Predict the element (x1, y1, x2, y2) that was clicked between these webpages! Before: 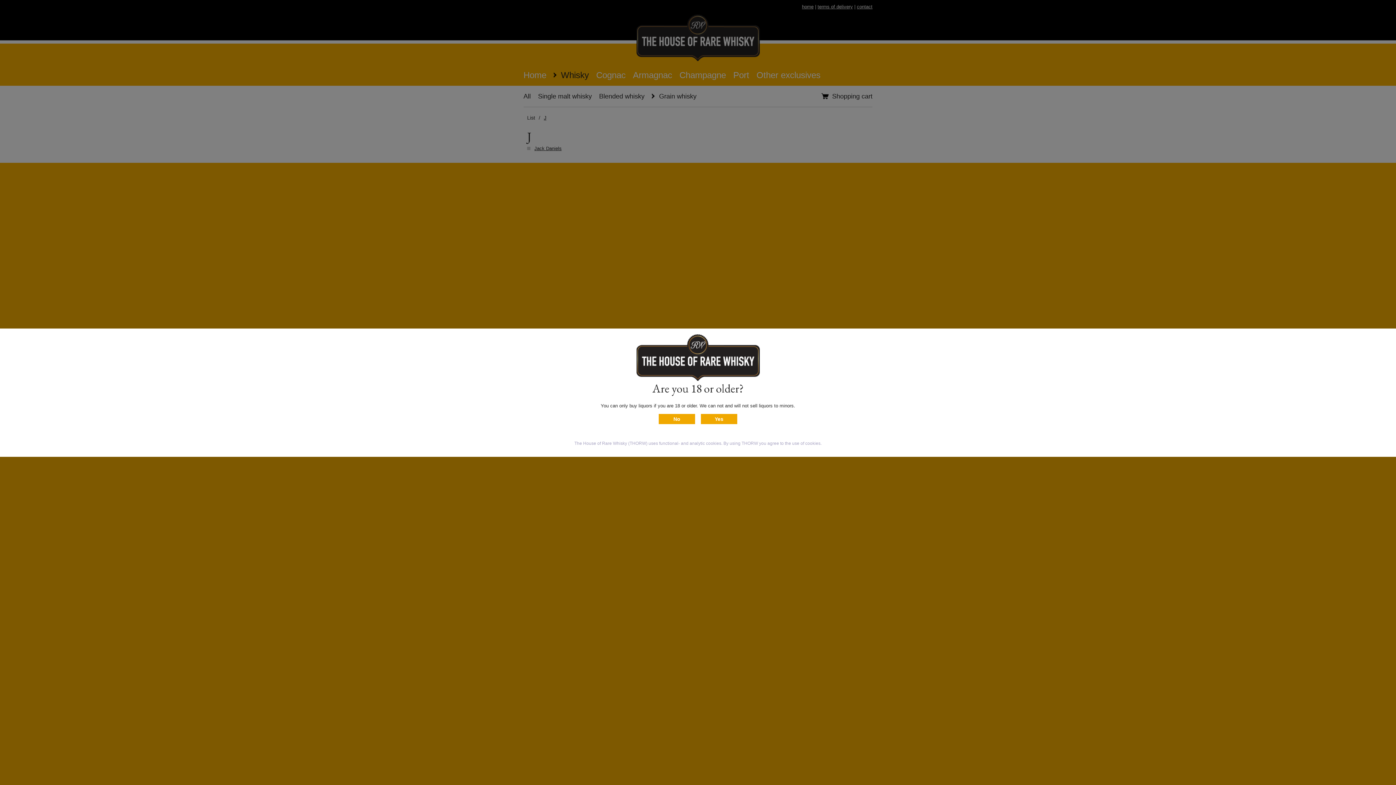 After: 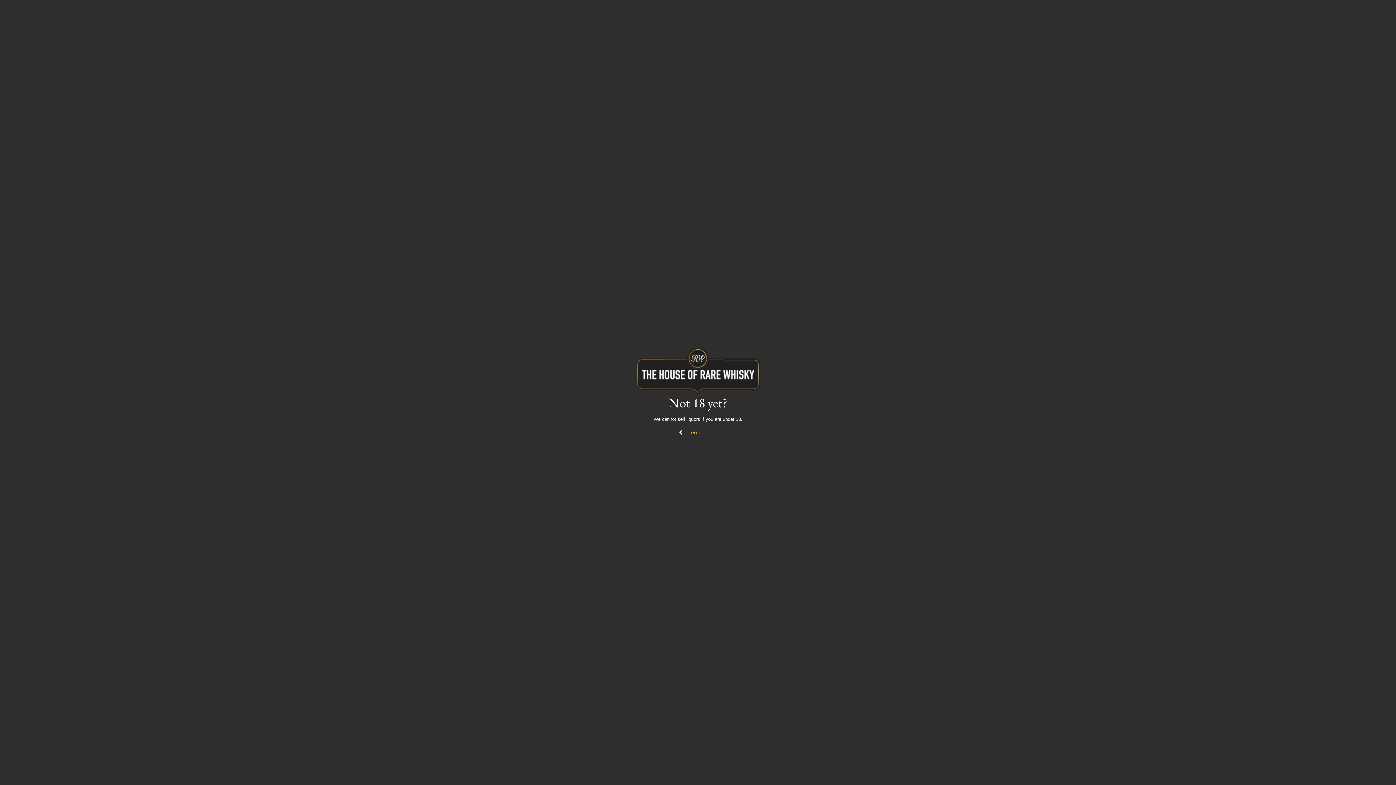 Action: label: No bbox: (658, 414, 695, 424)